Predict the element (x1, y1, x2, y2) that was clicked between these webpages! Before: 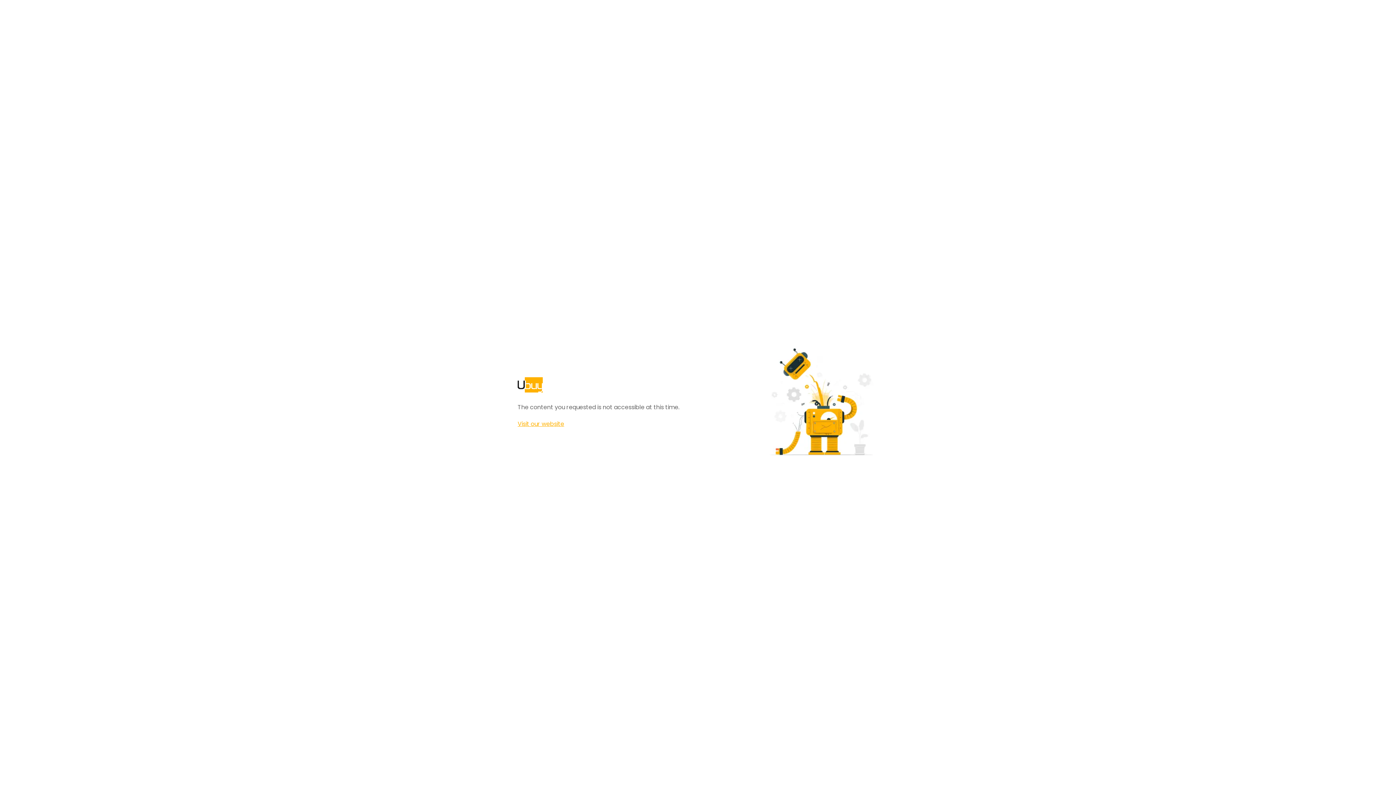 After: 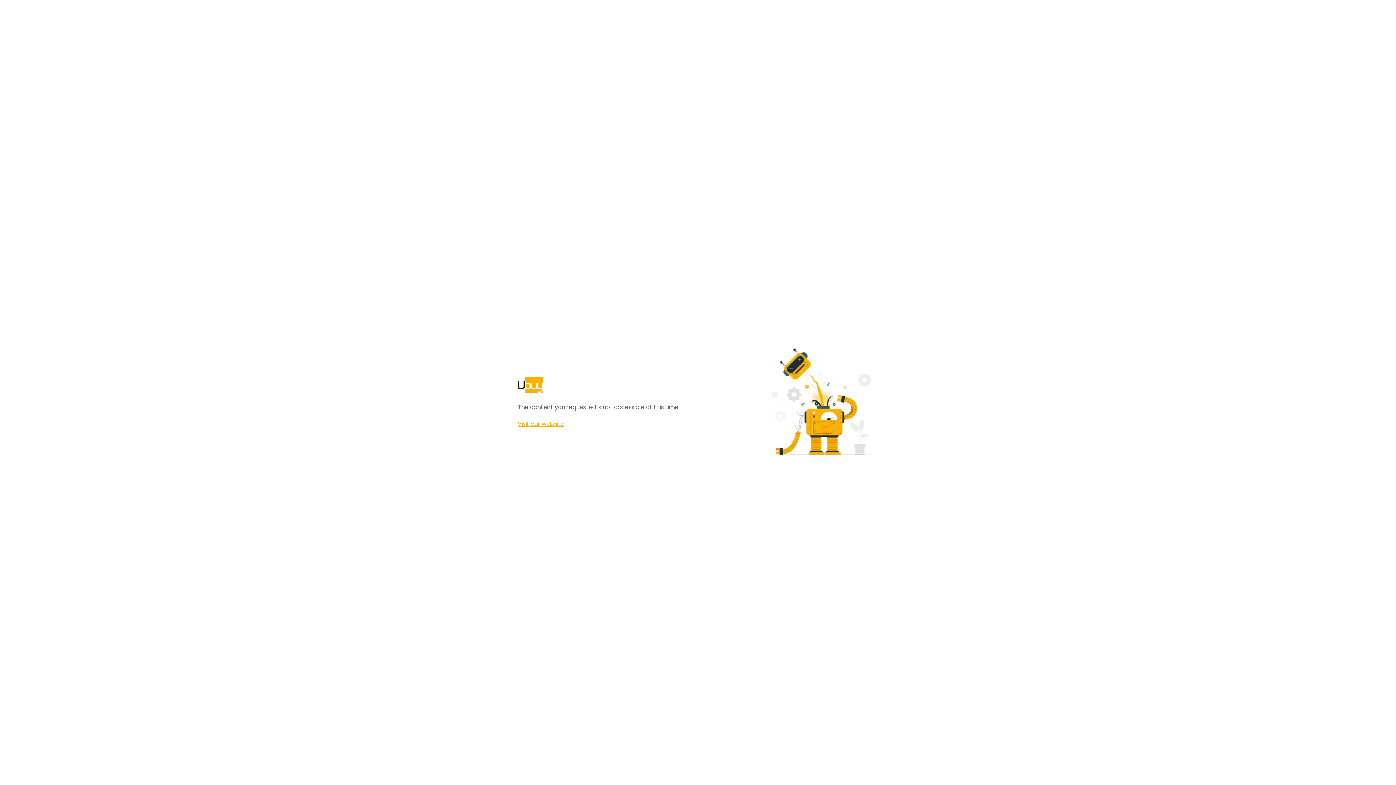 Action: bbox: (517, 420, 564, 428) label: Visit our website